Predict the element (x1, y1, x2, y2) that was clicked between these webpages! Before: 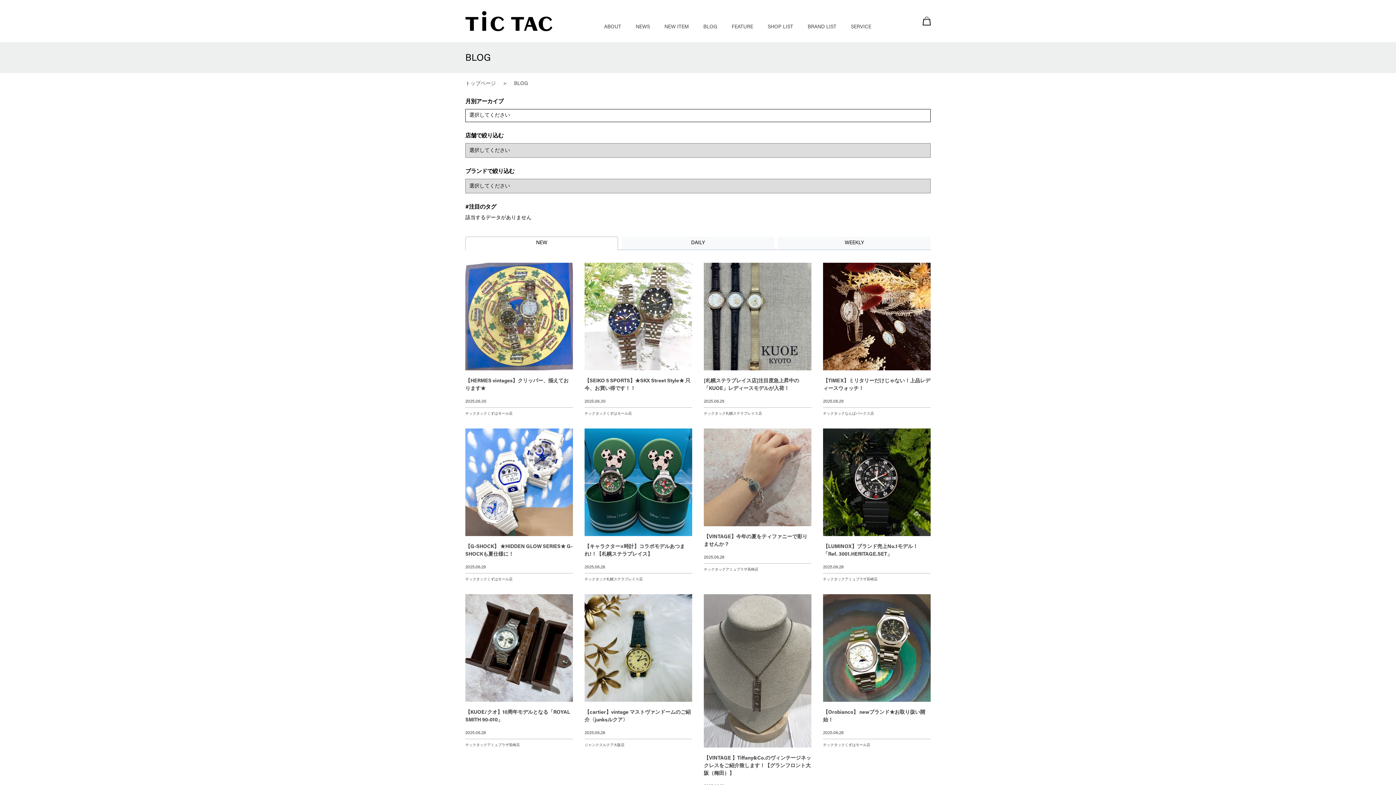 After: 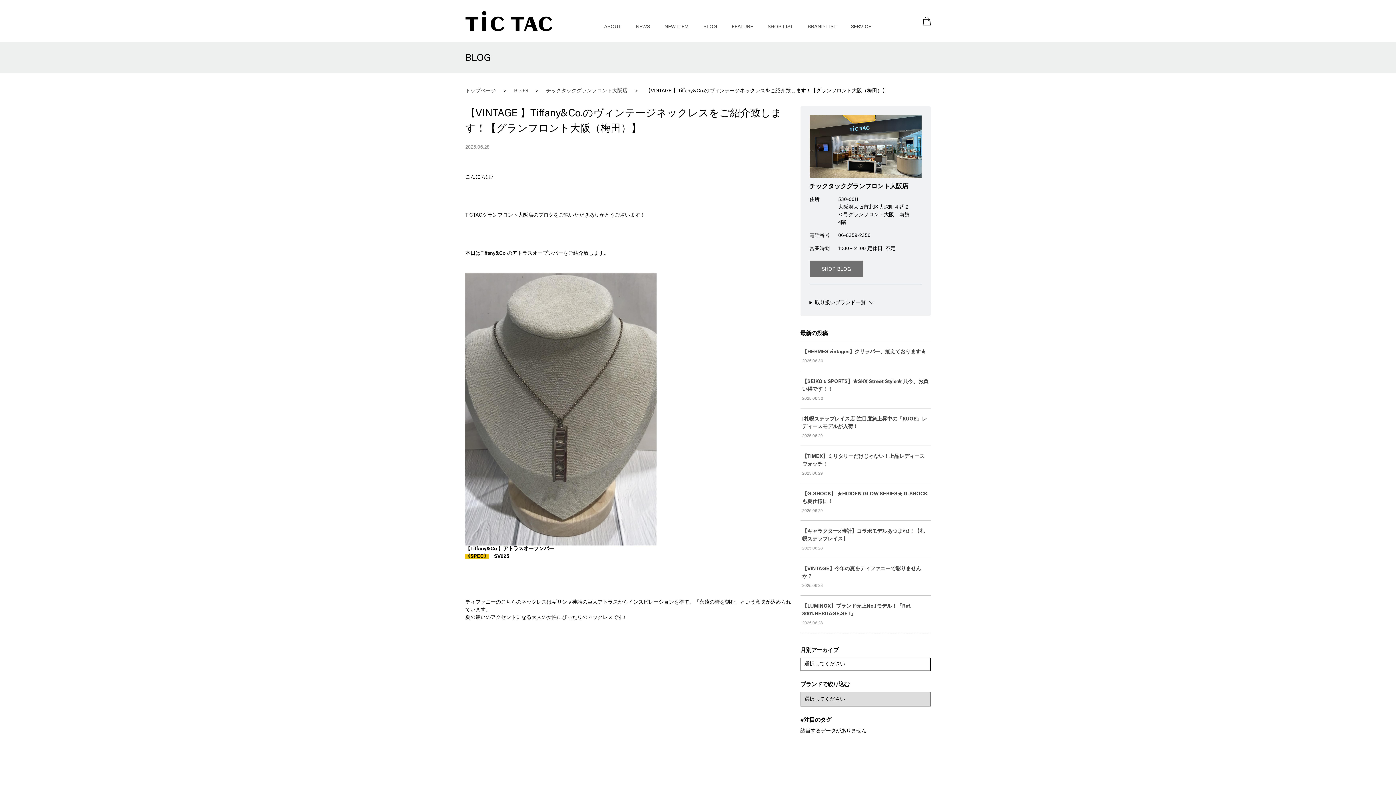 Action: bbox: (704, 594, 811, 802) label: 【VINTAGE 】Tiffany&Co.のヴィンテージネックレスをご紹介致します！【グランフロント大阪（梅田）】

2025.06.28

チックタックグランフロント大阪店